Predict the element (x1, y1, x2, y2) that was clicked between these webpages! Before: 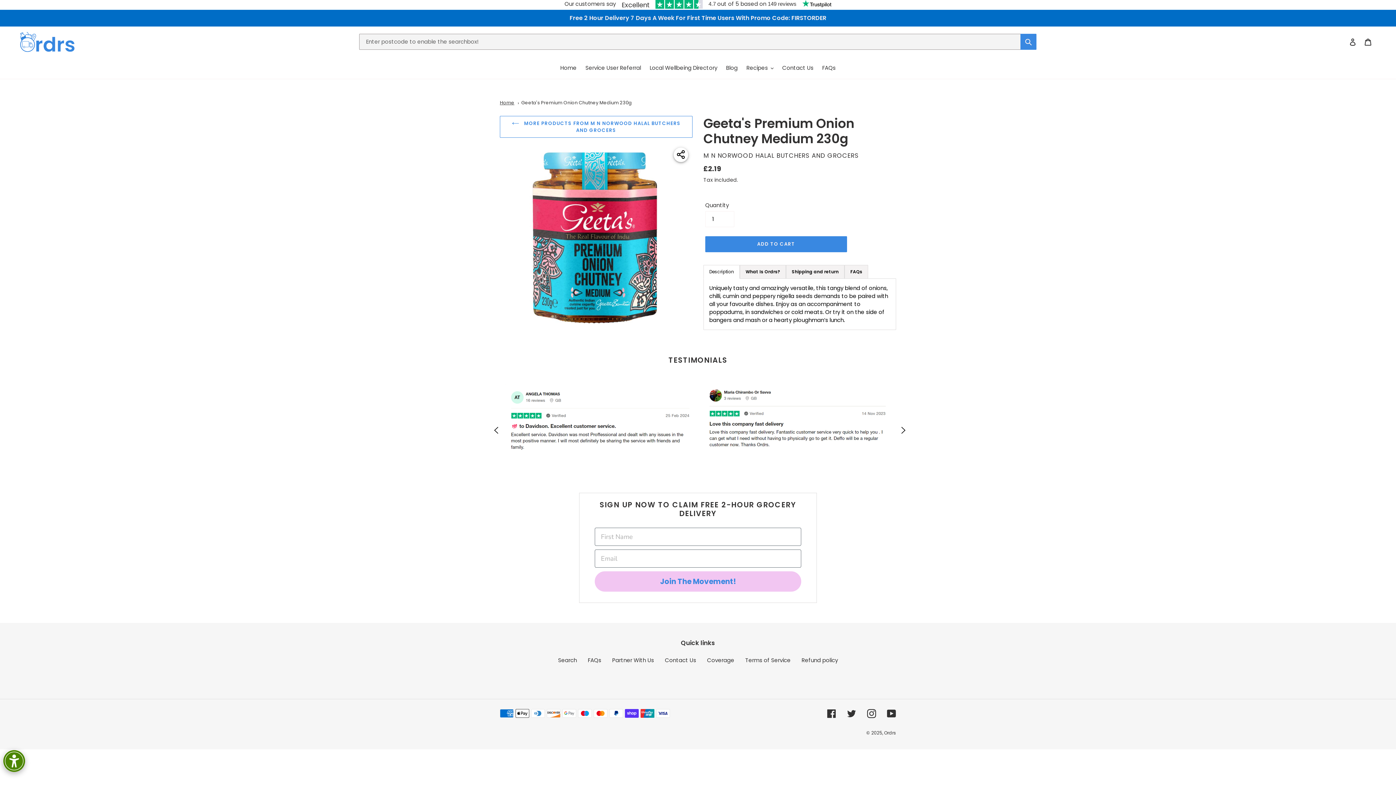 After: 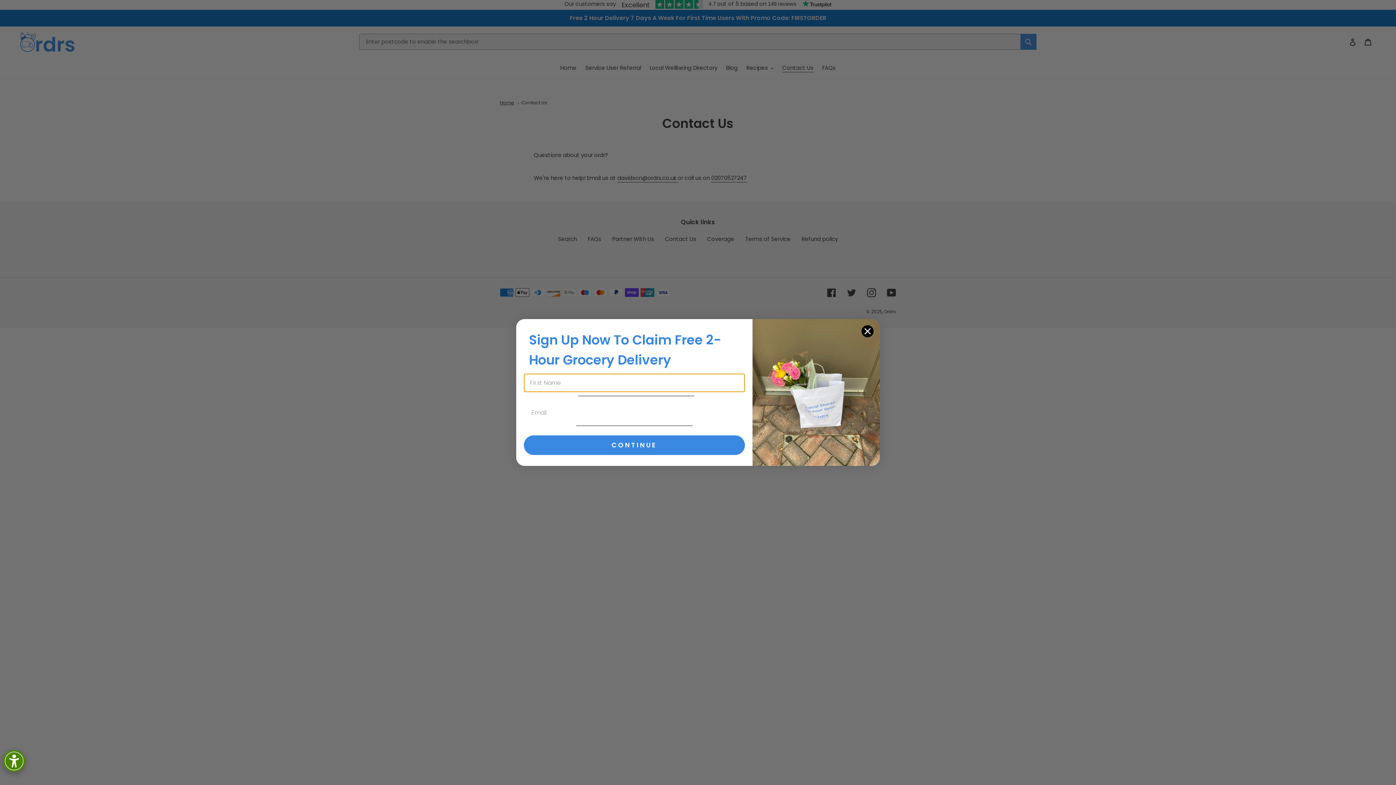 Action: label: Contact Us bbox: (778, 62, 817, 73)